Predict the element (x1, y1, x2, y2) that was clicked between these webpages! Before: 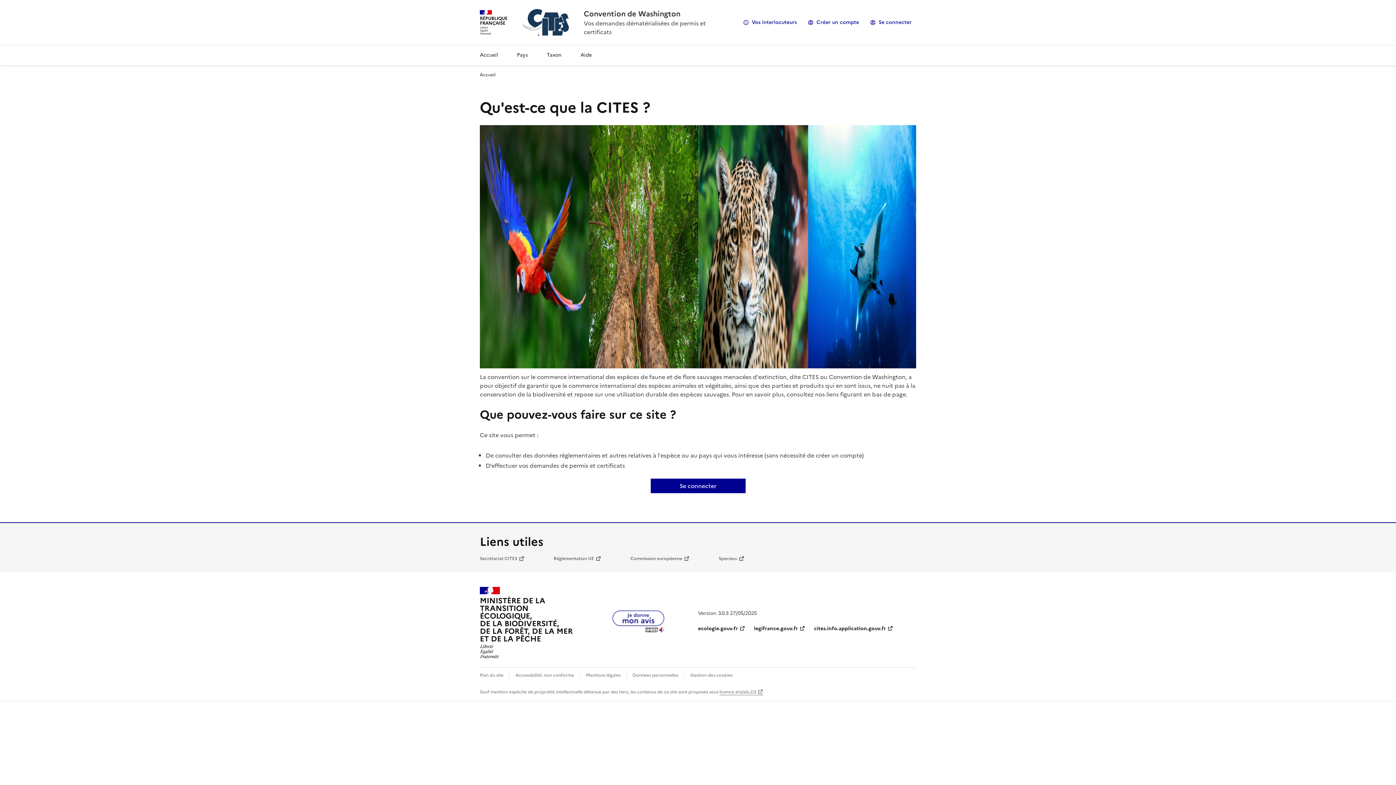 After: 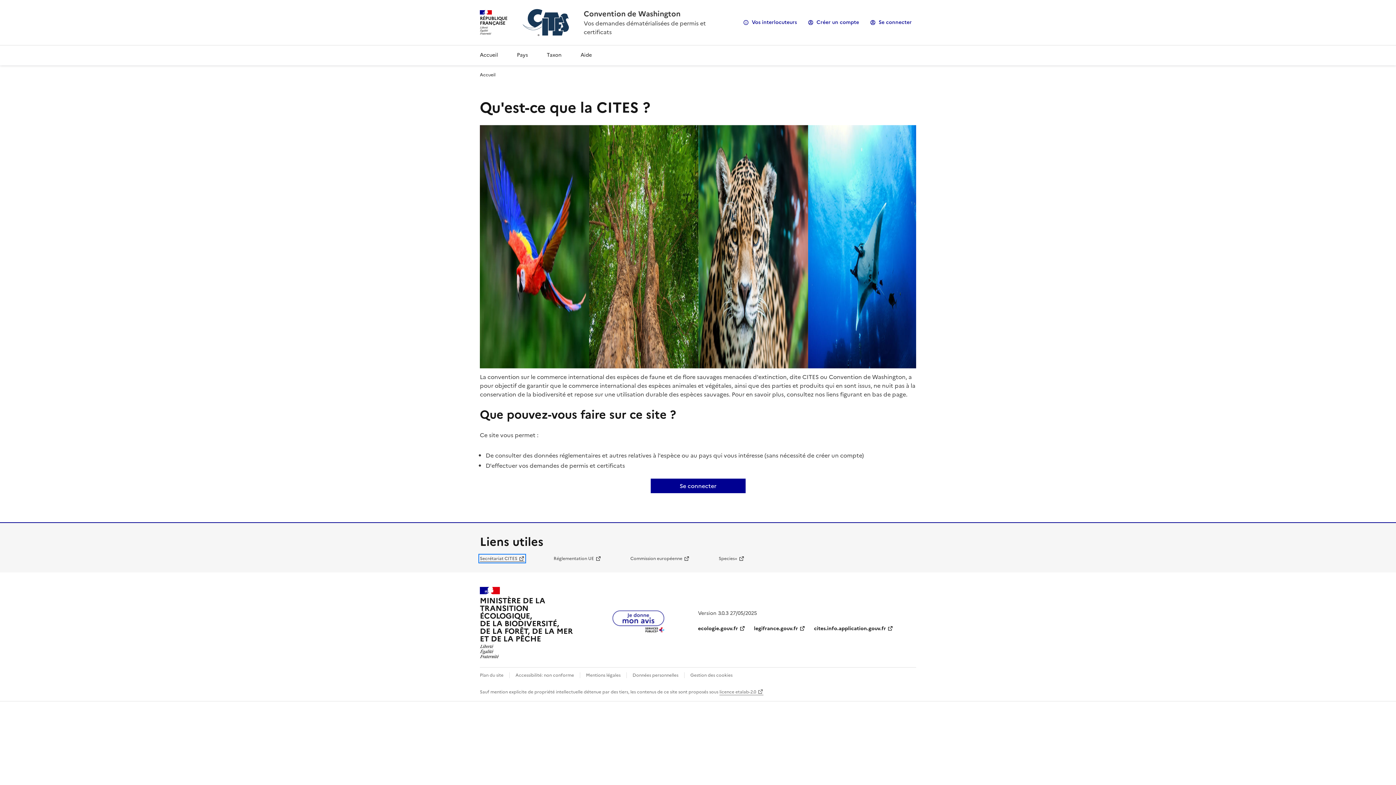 Action: bbox: (480, 555, 524, 562) label: Secrétariat CITES